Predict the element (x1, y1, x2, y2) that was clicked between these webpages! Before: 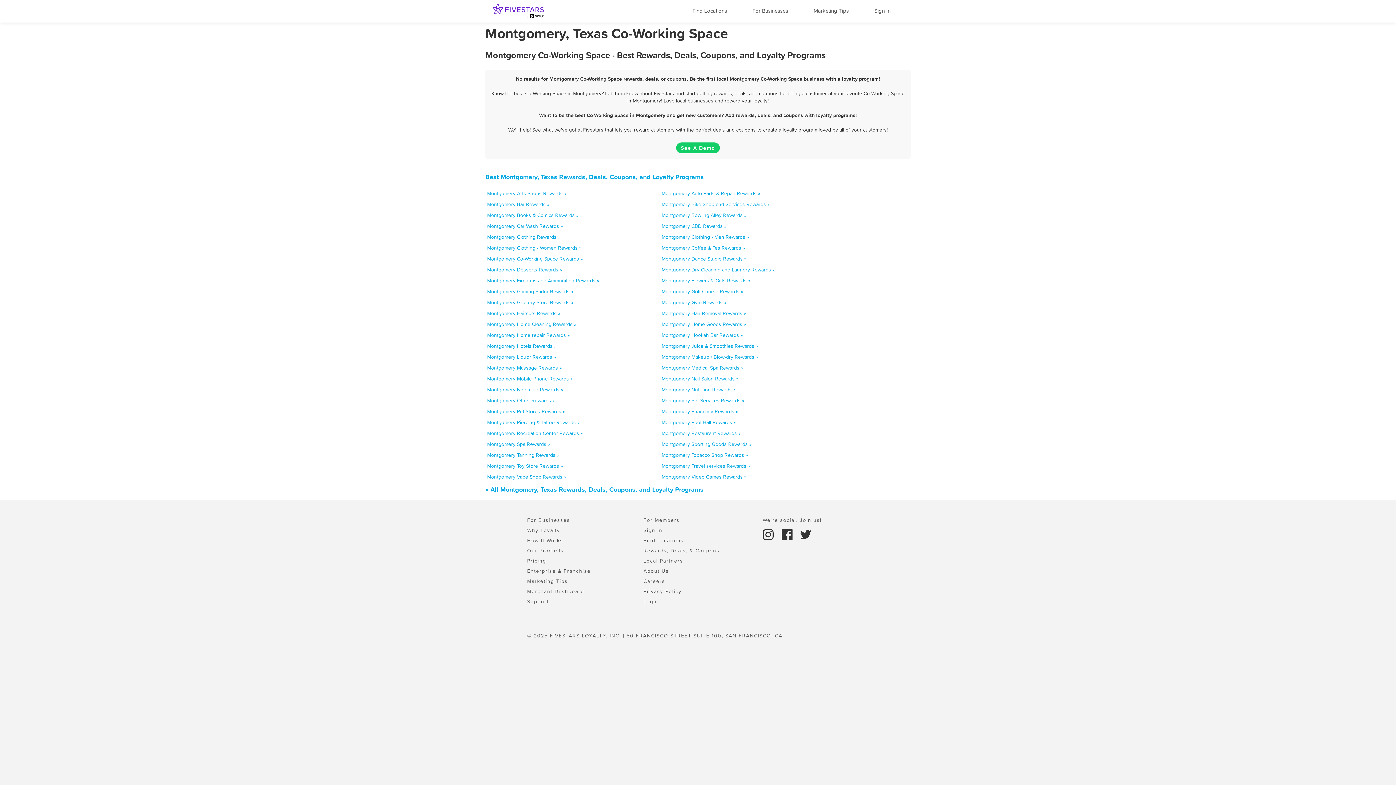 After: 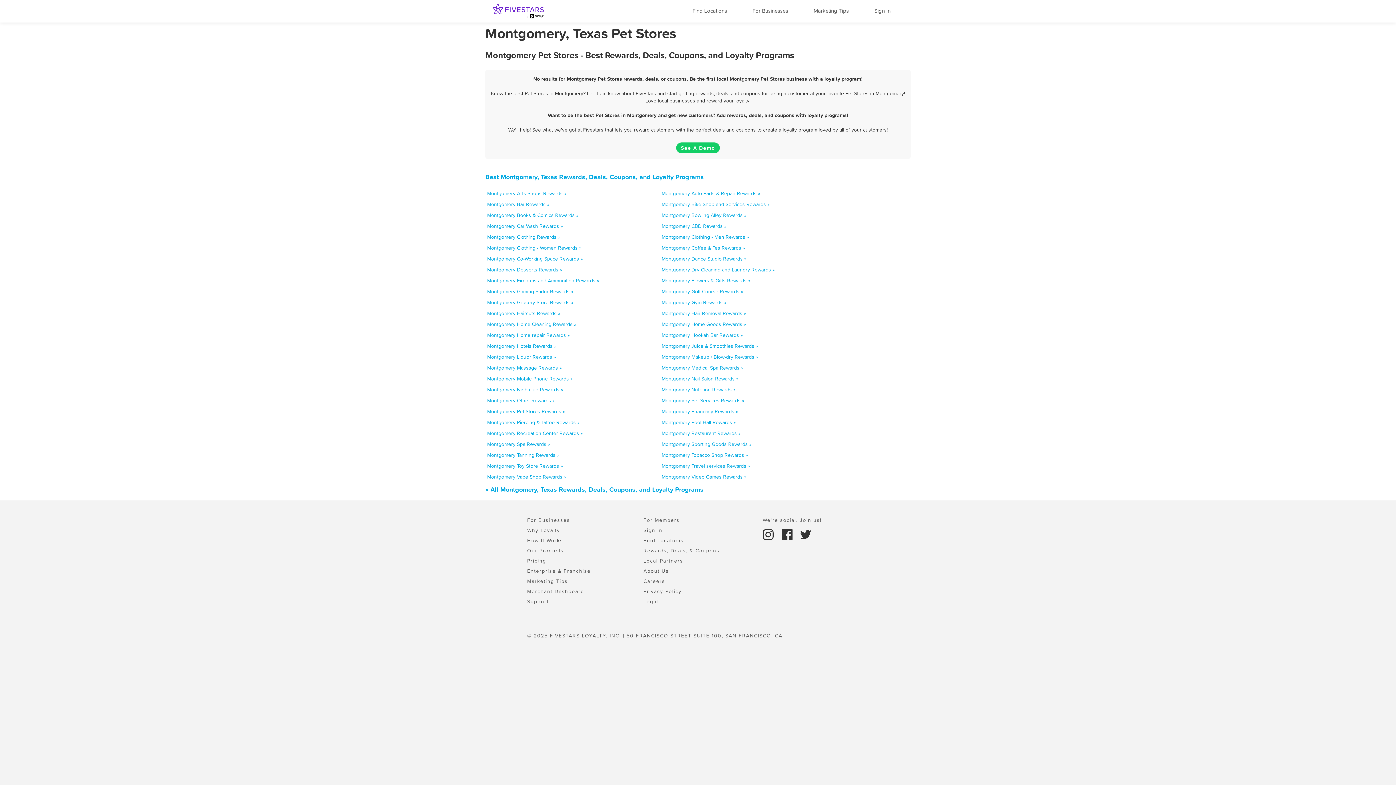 Action: bbox: (487, 408, 565, 415) label: Montgomery Pet Stores Rewards »